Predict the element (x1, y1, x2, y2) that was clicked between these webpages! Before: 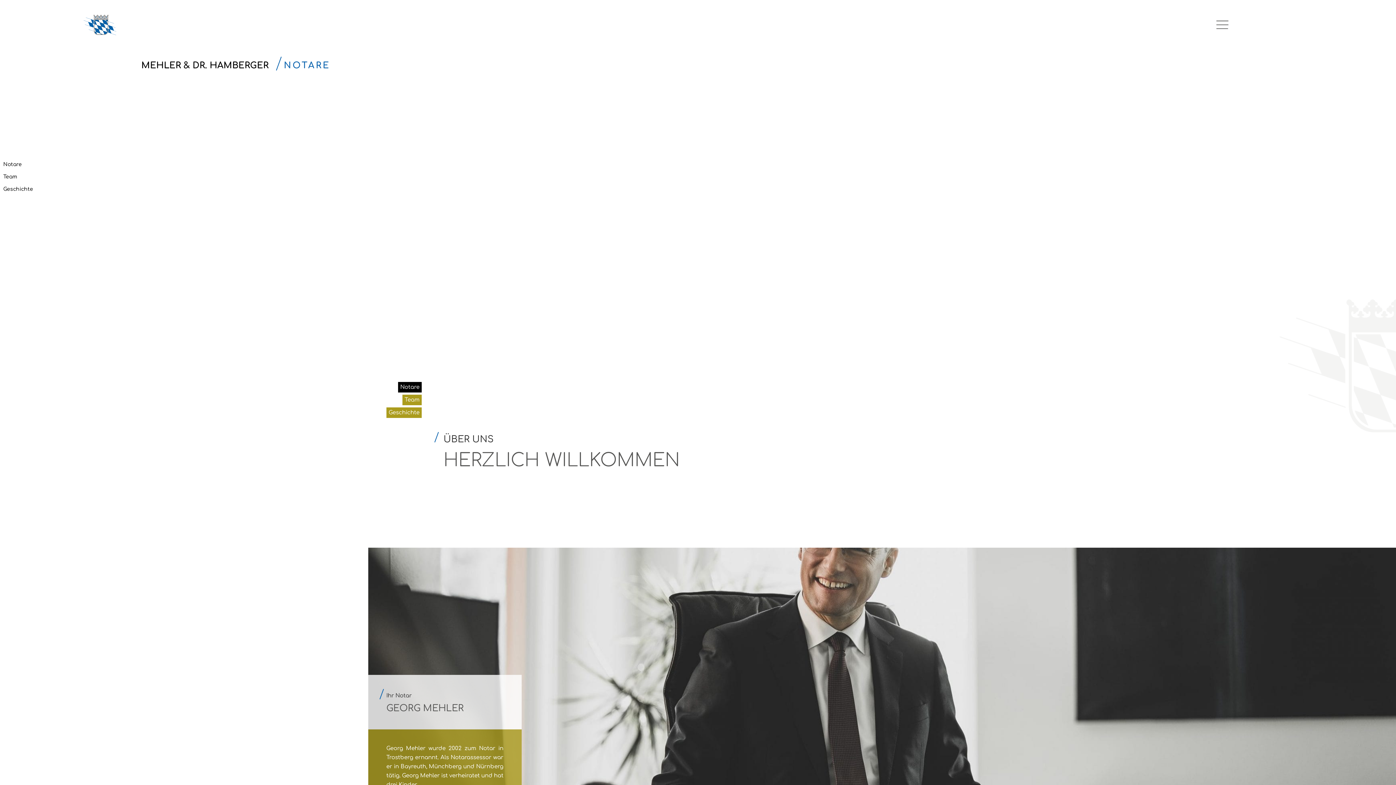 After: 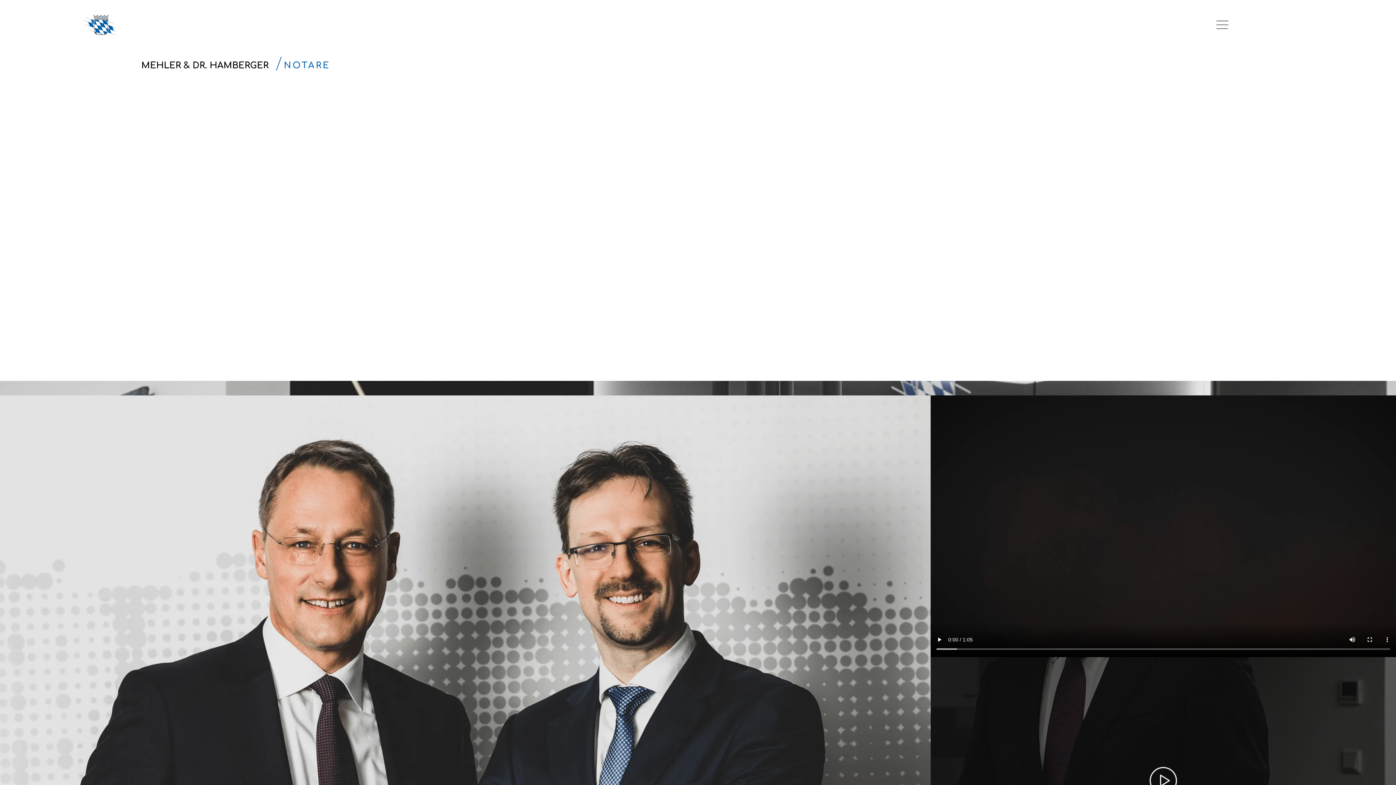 Action: bbox: (83, 14, 116, 35)